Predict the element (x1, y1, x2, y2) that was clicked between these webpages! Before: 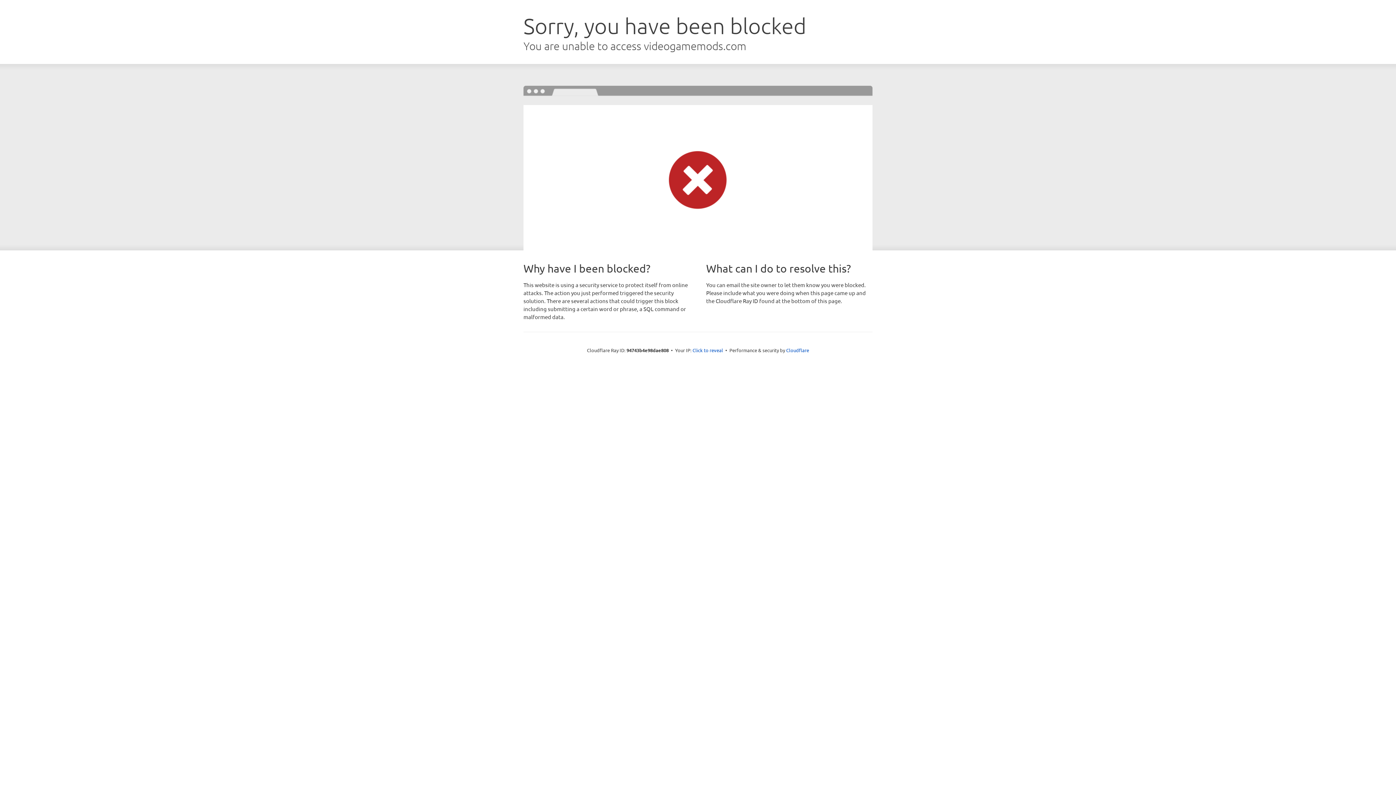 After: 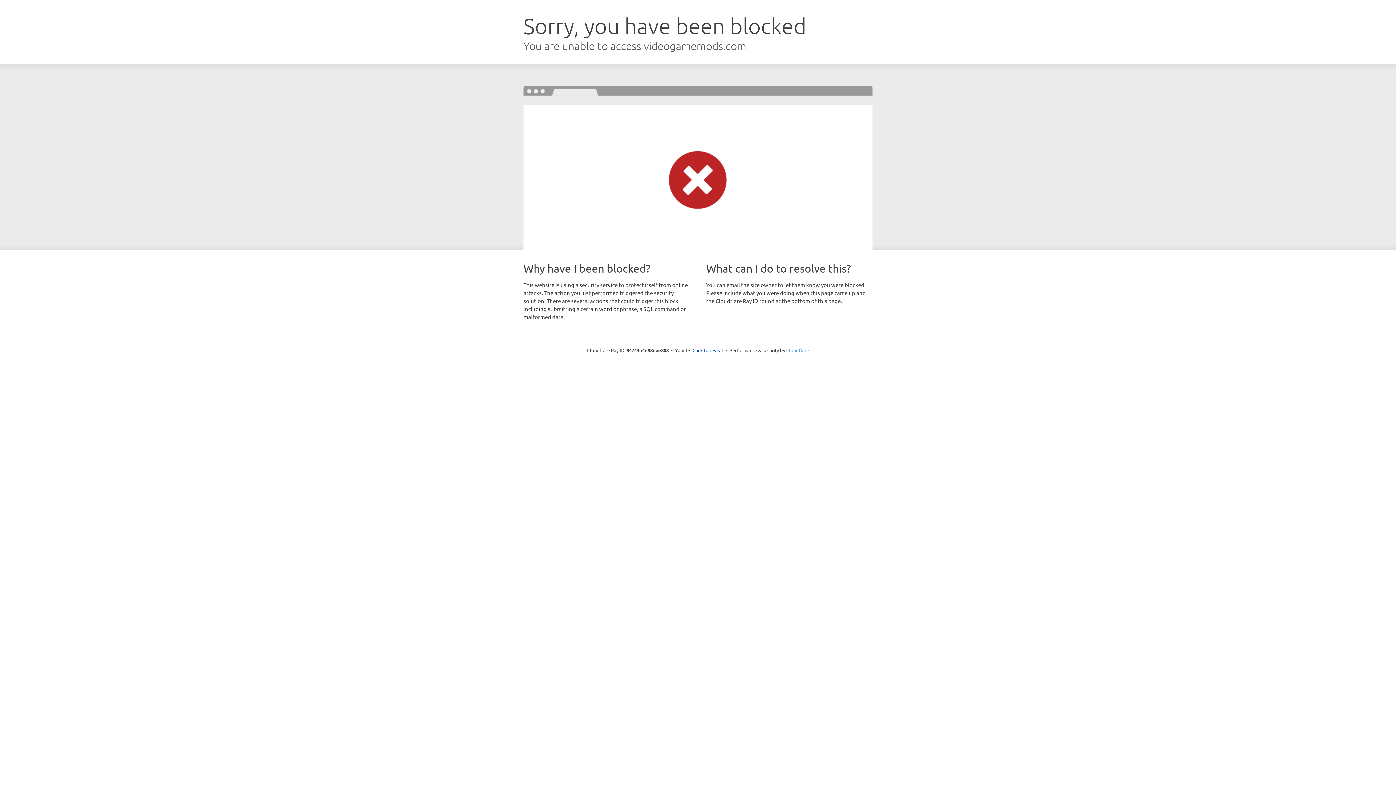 Action: label: Cloudflare bbox: (786, 347, 809, 353)